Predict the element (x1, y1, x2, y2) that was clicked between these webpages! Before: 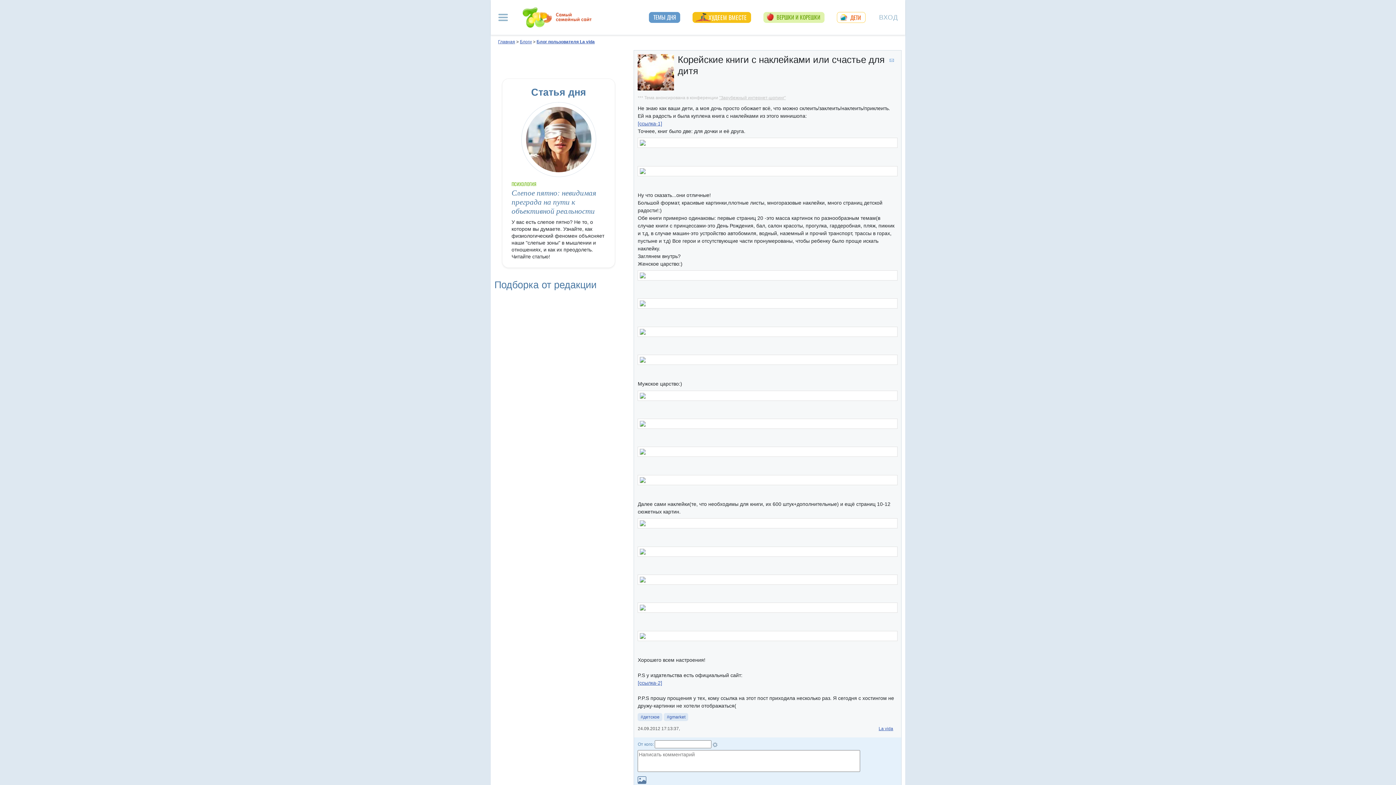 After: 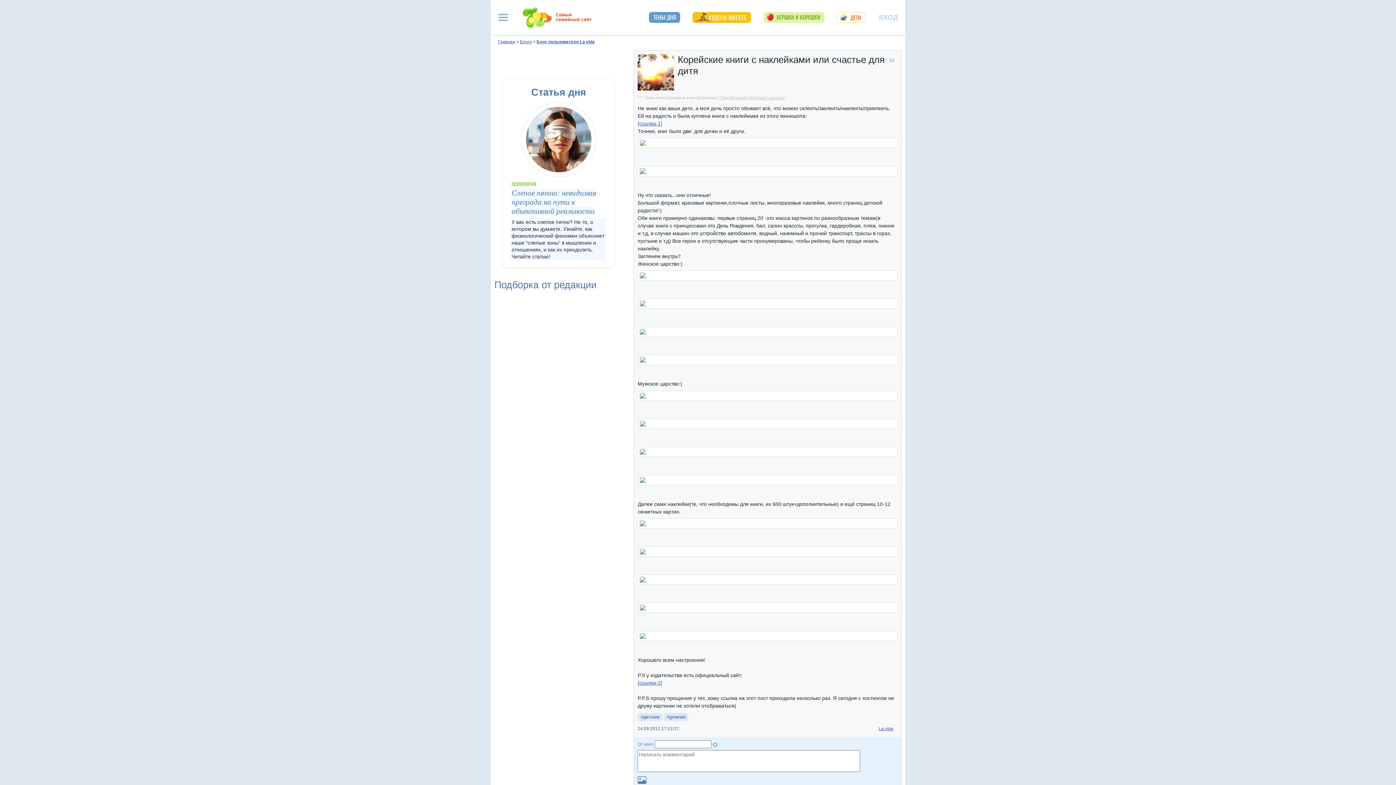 Action: label: Слепое пятно: невидимая преграда на пути к объективной реальности bbox: (511, 188, 596, 215)